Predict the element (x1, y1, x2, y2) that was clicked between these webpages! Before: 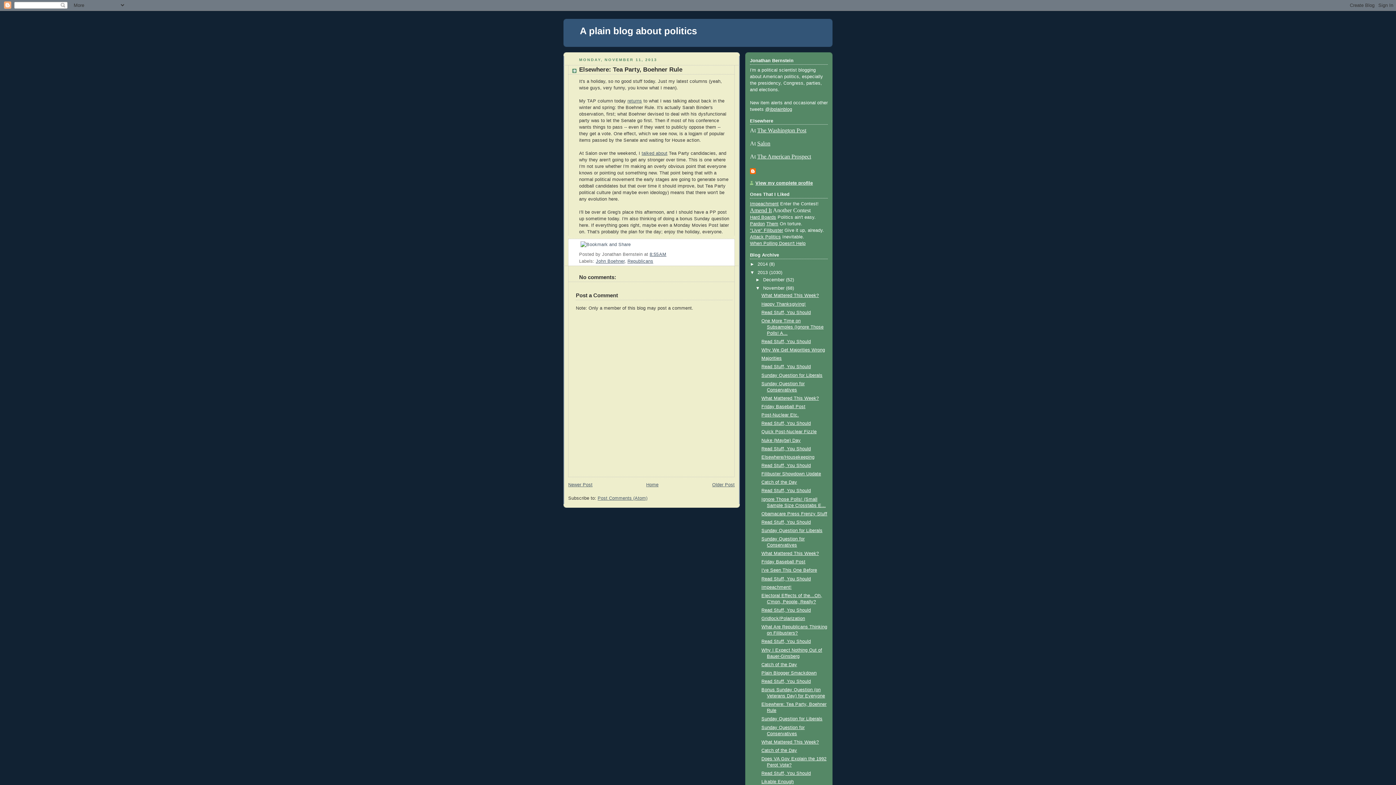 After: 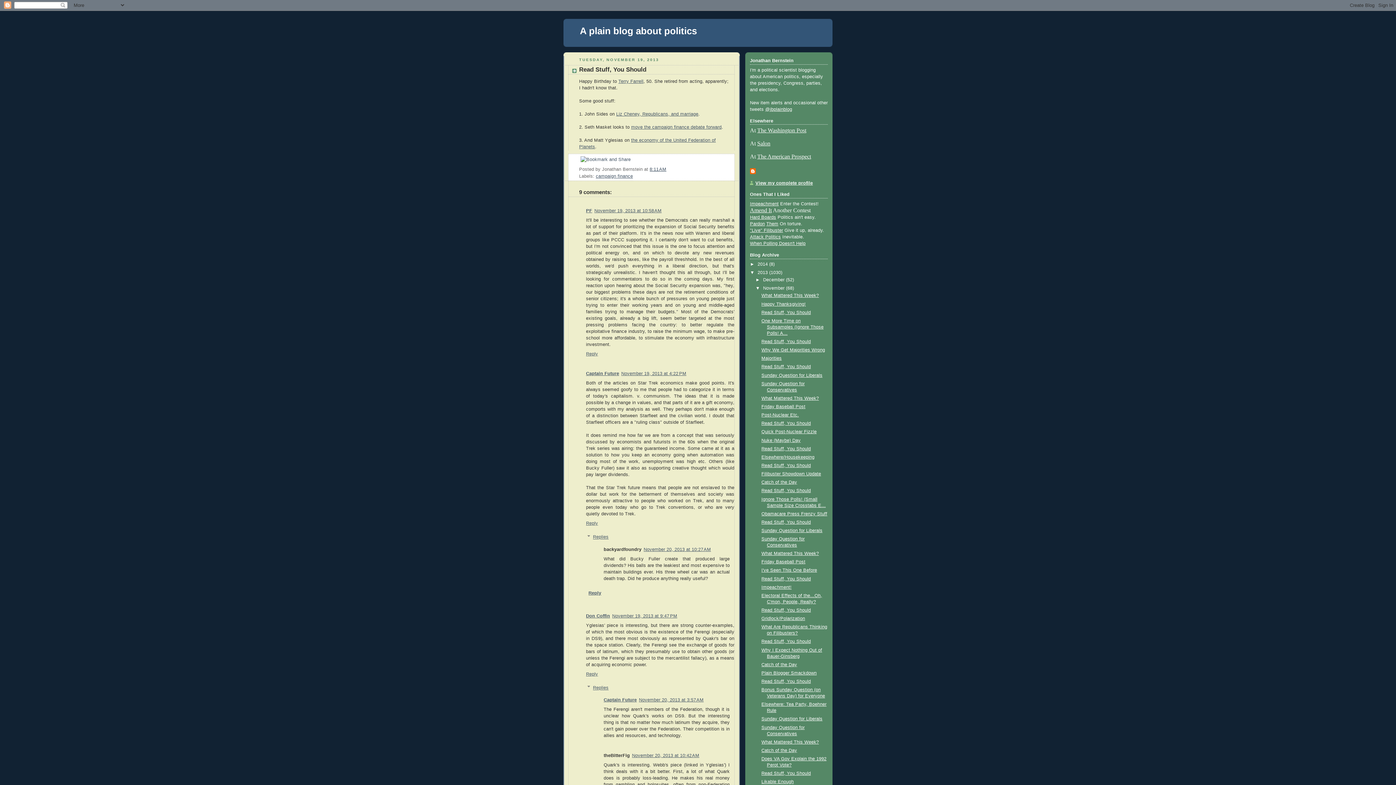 Action: label: Read Stuff, You Should bbox: (761, 488, 811, 493)